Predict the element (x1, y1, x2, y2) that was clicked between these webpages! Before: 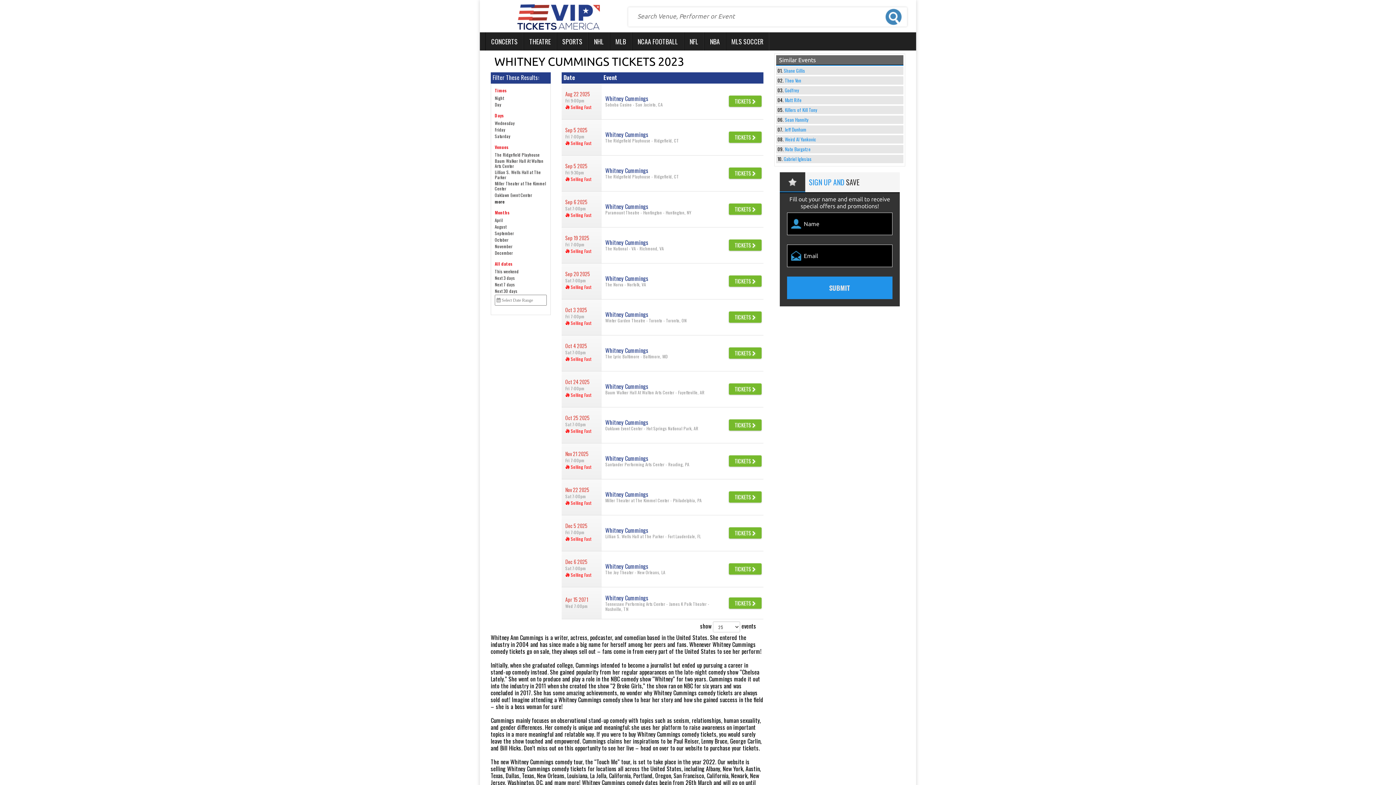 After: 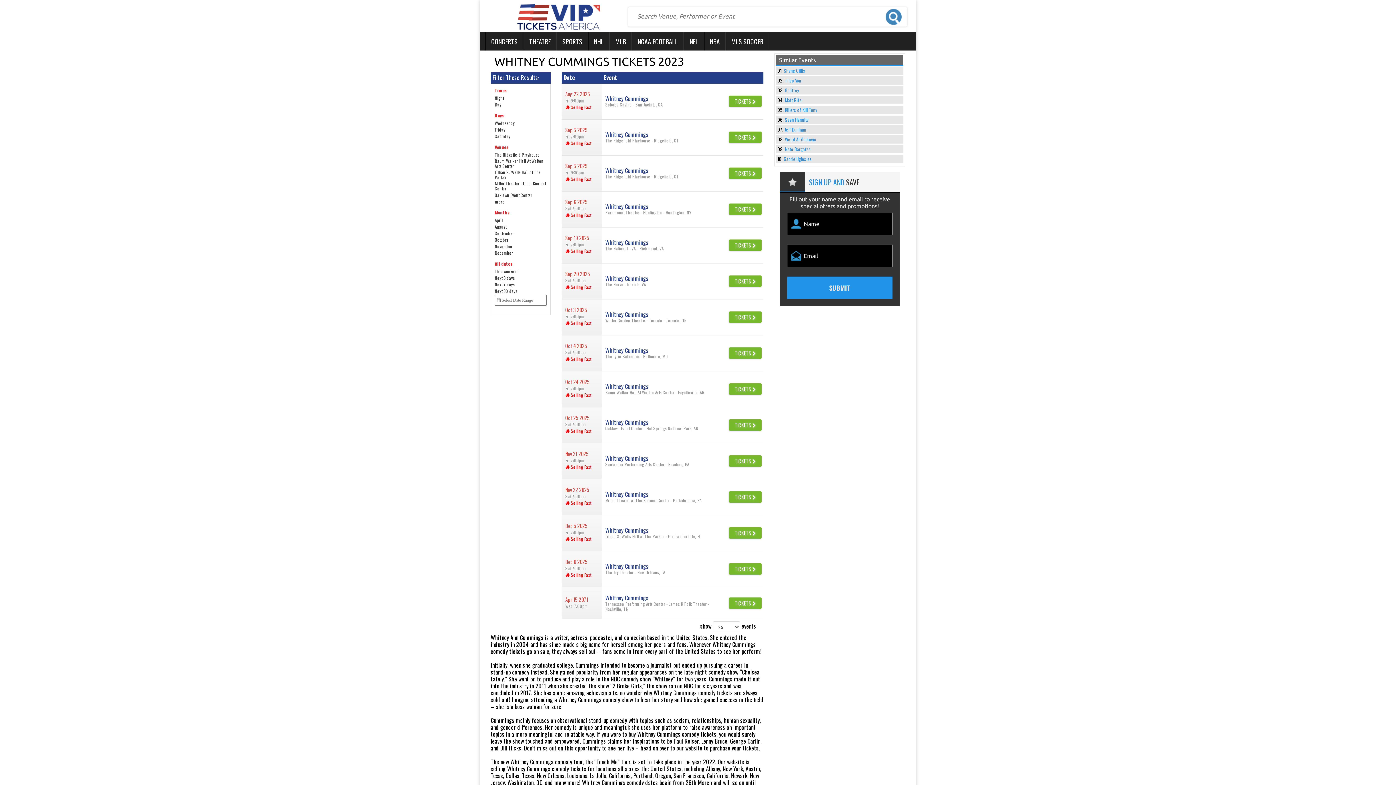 Action: bbox: (494, 210, 509, 215) label: Months